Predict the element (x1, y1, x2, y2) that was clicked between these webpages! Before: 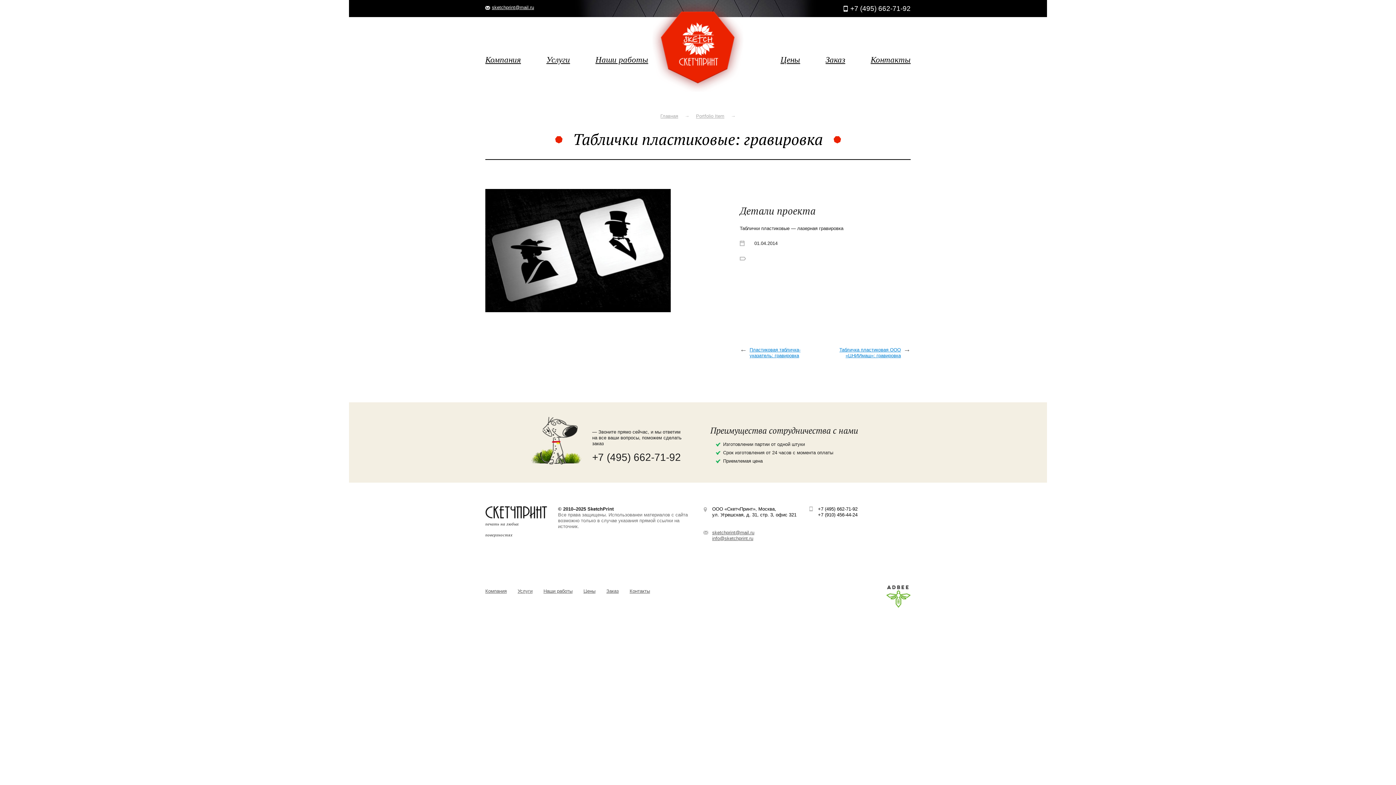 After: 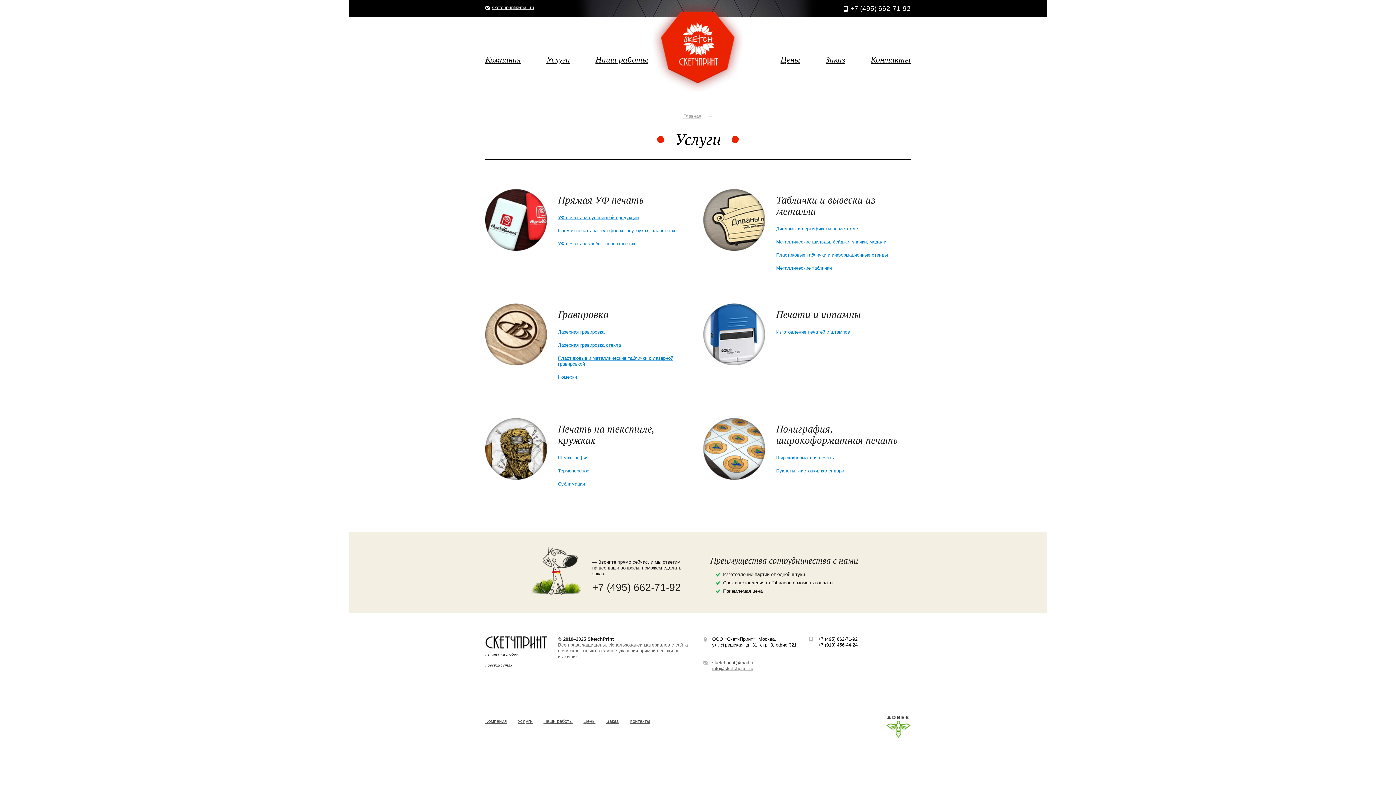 Action: bbox: (546, 55, 570, 64) label: Услуги